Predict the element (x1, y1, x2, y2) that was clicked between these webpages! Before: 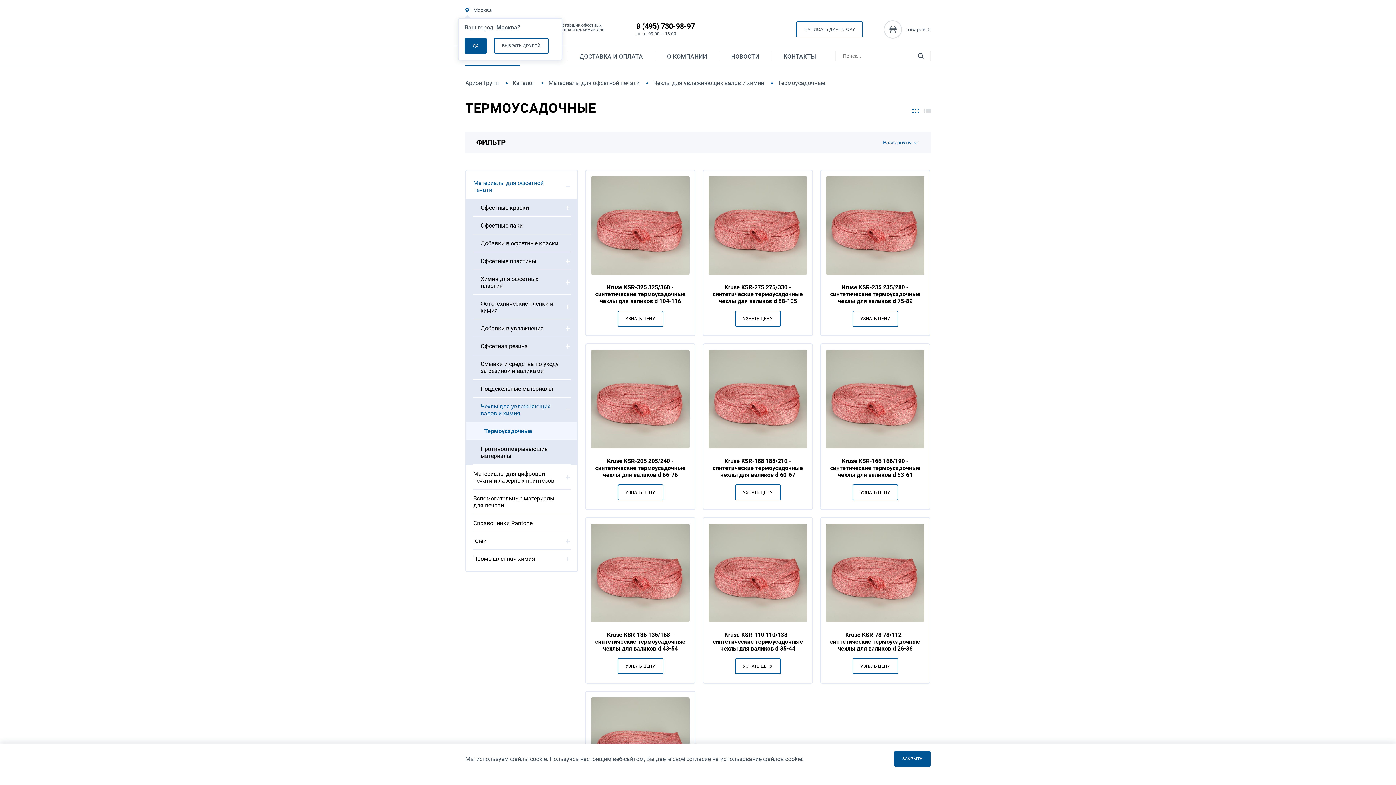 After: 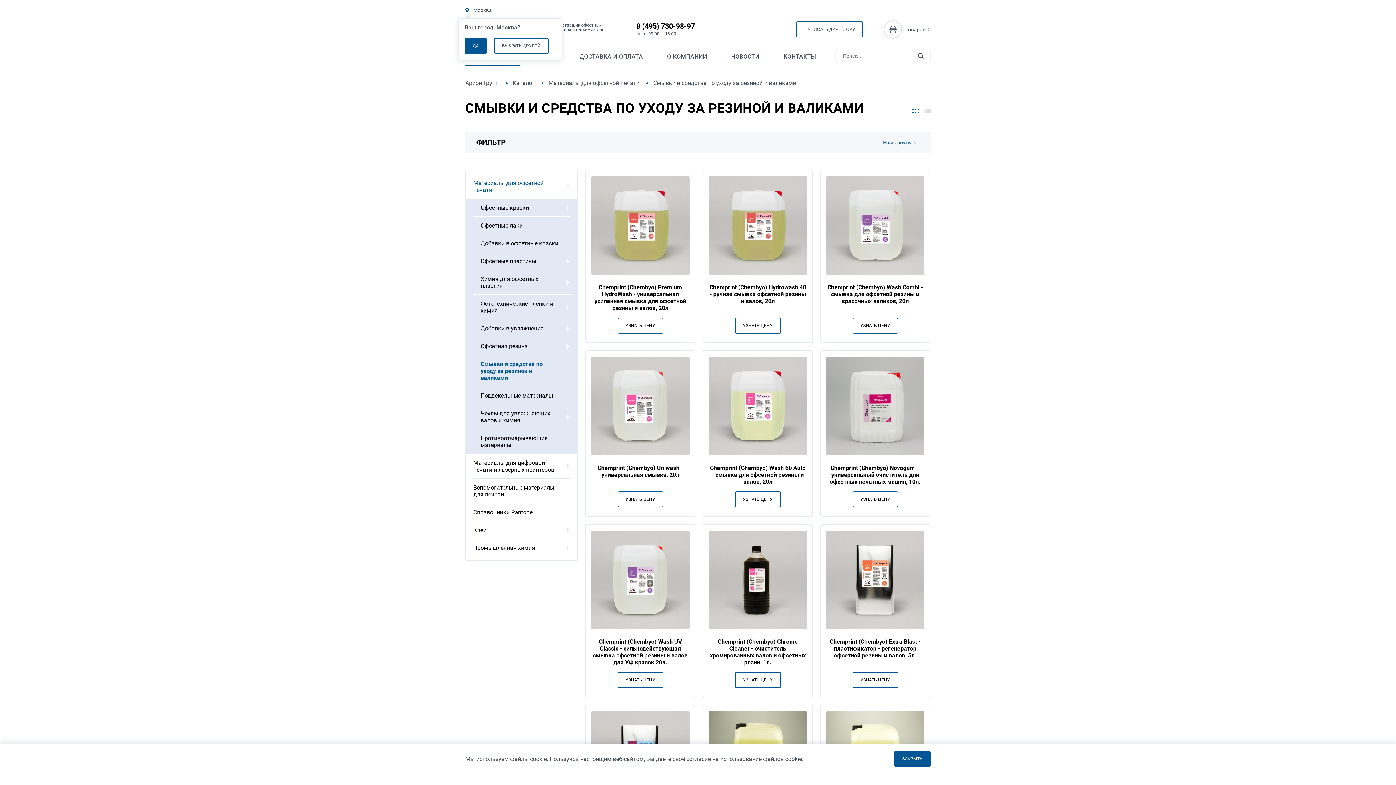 Action: label: Смывки и средства по уходу за резиной и валиками bbox: (466, 355, 577, 380)